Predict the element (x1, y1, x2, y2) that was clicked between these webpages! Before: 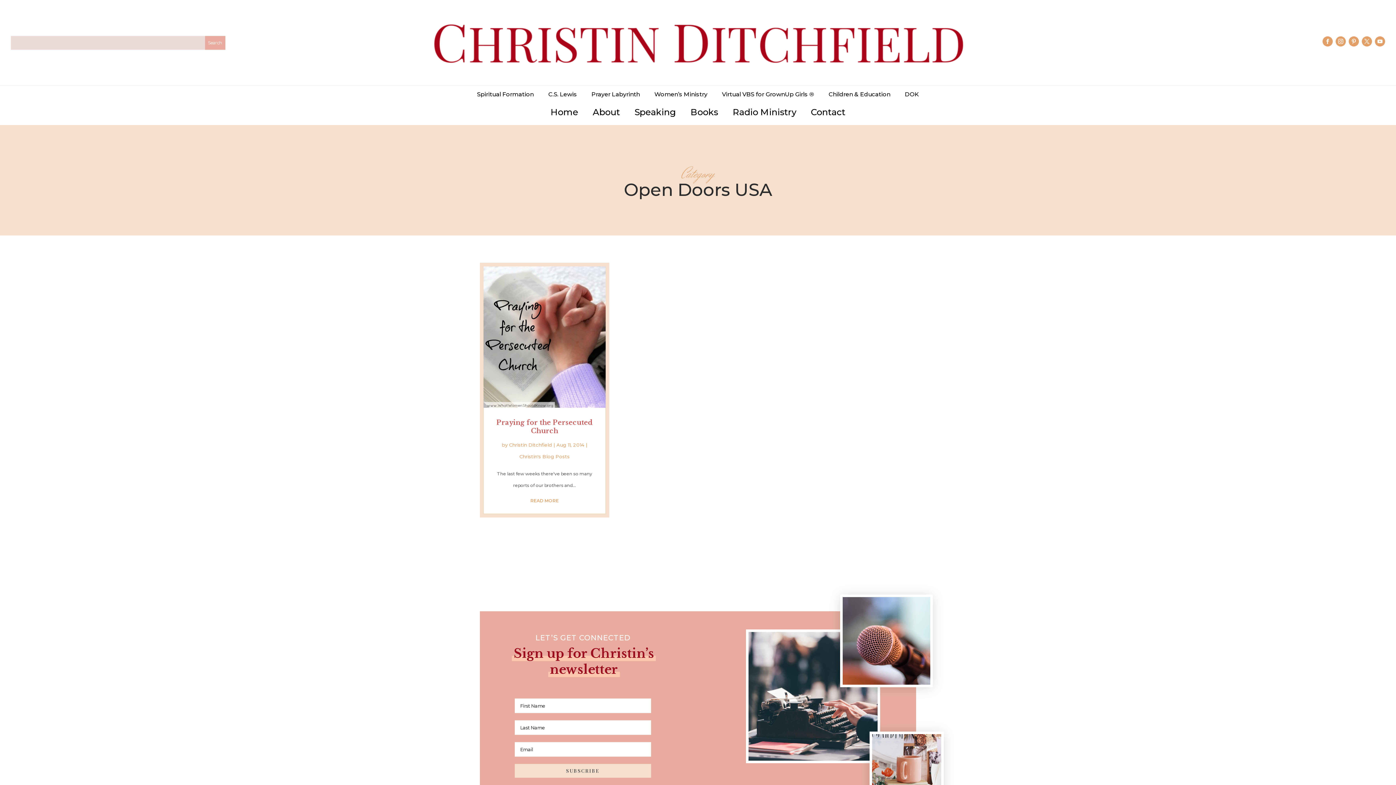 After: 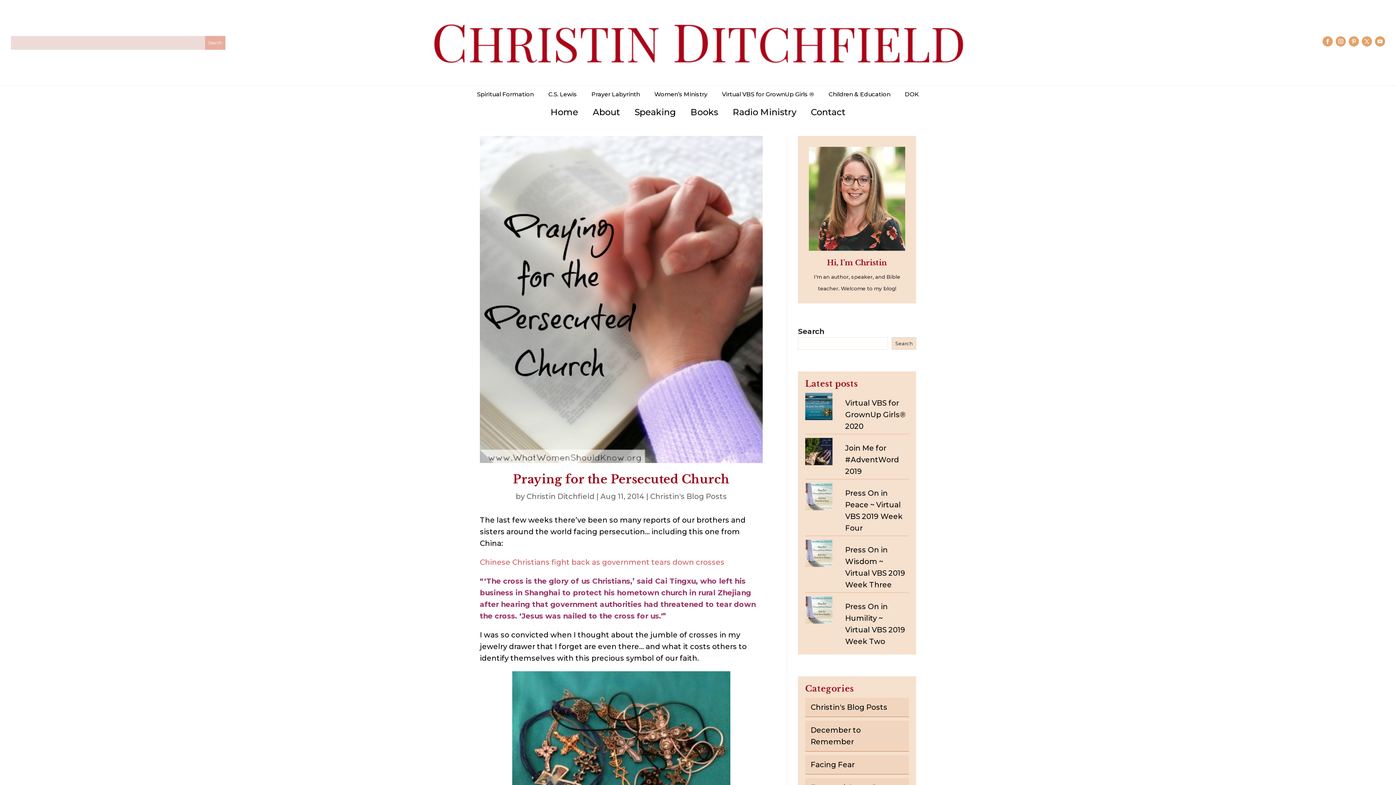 Action: bbox: (483, 266, 605, 407)